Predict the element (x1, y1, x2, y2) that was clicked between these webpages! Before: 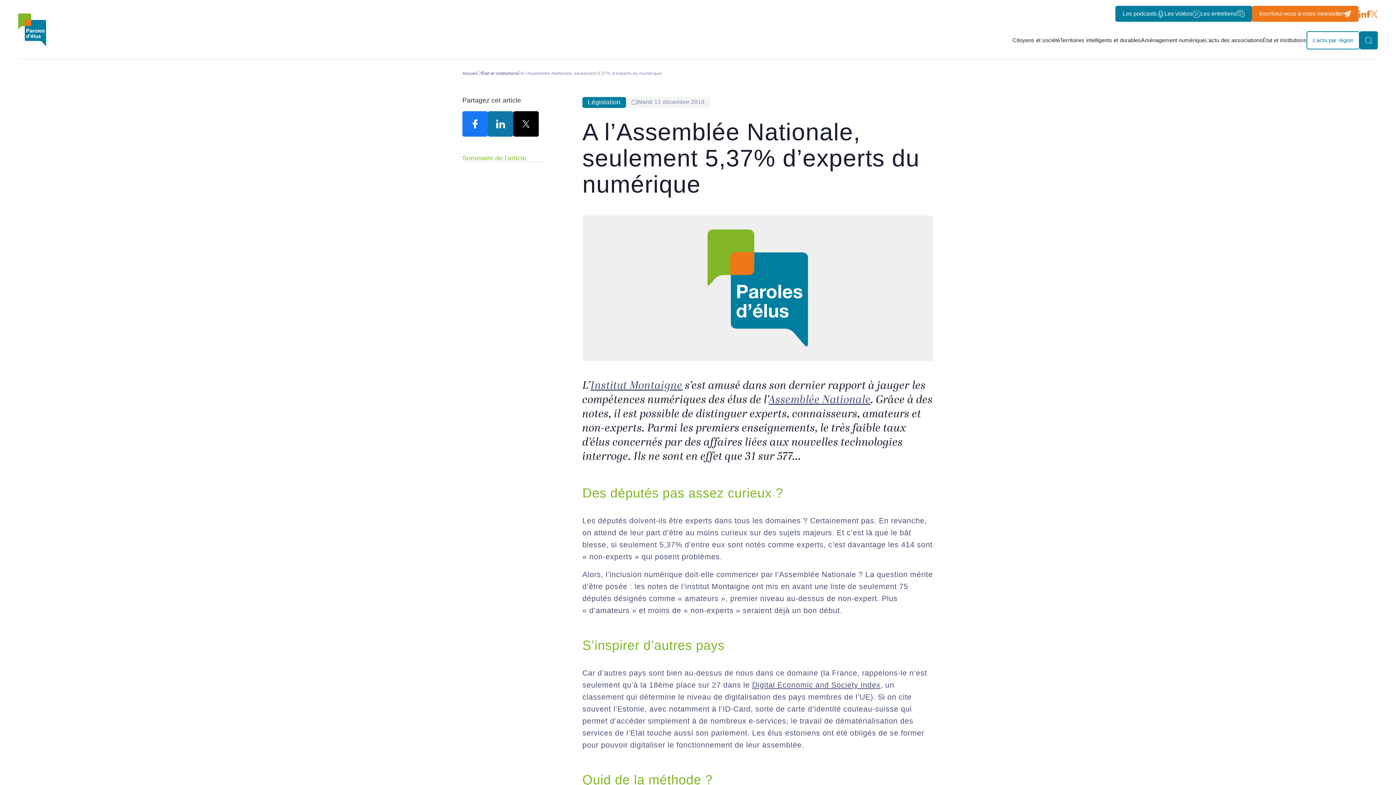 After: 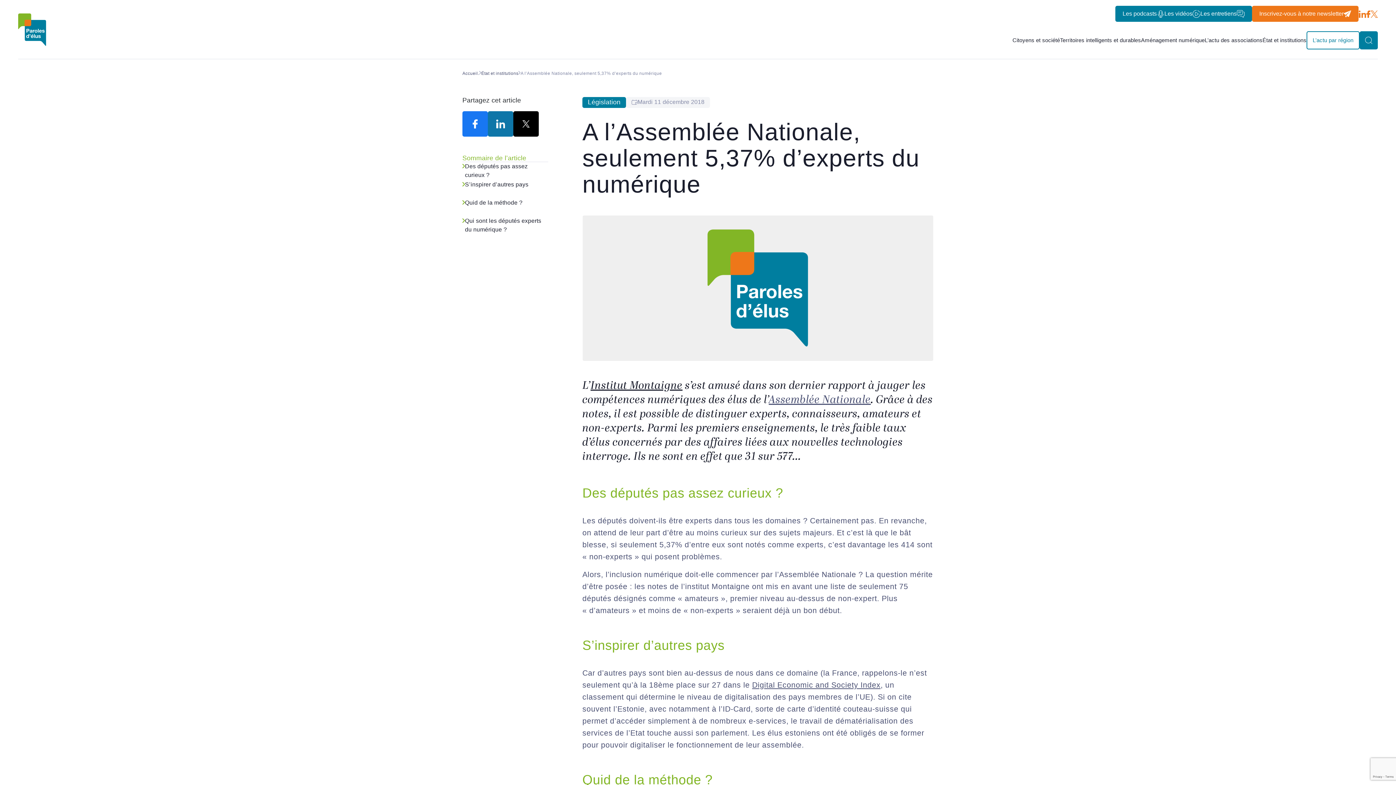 Action: label: Institut Montaigne bbox: (590, 380, 682, 392)